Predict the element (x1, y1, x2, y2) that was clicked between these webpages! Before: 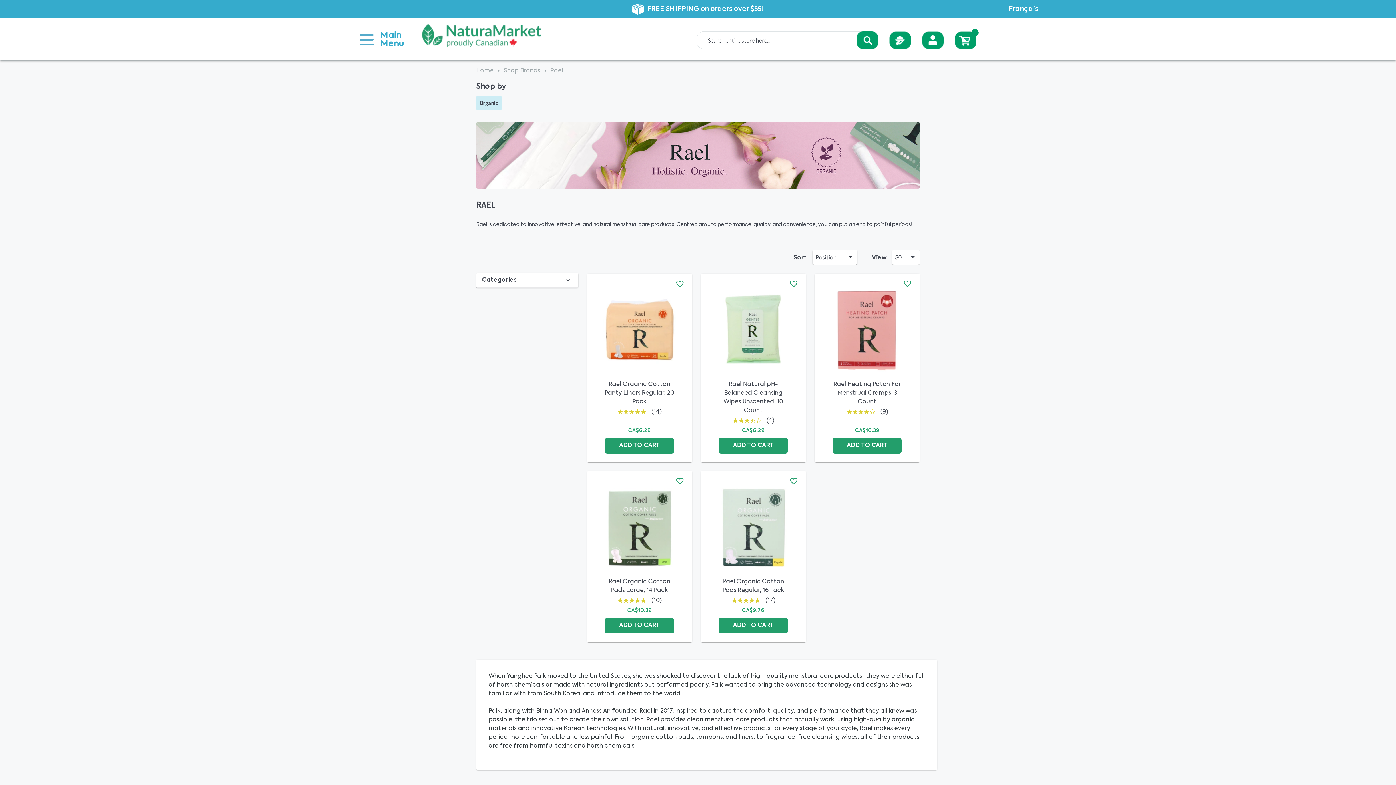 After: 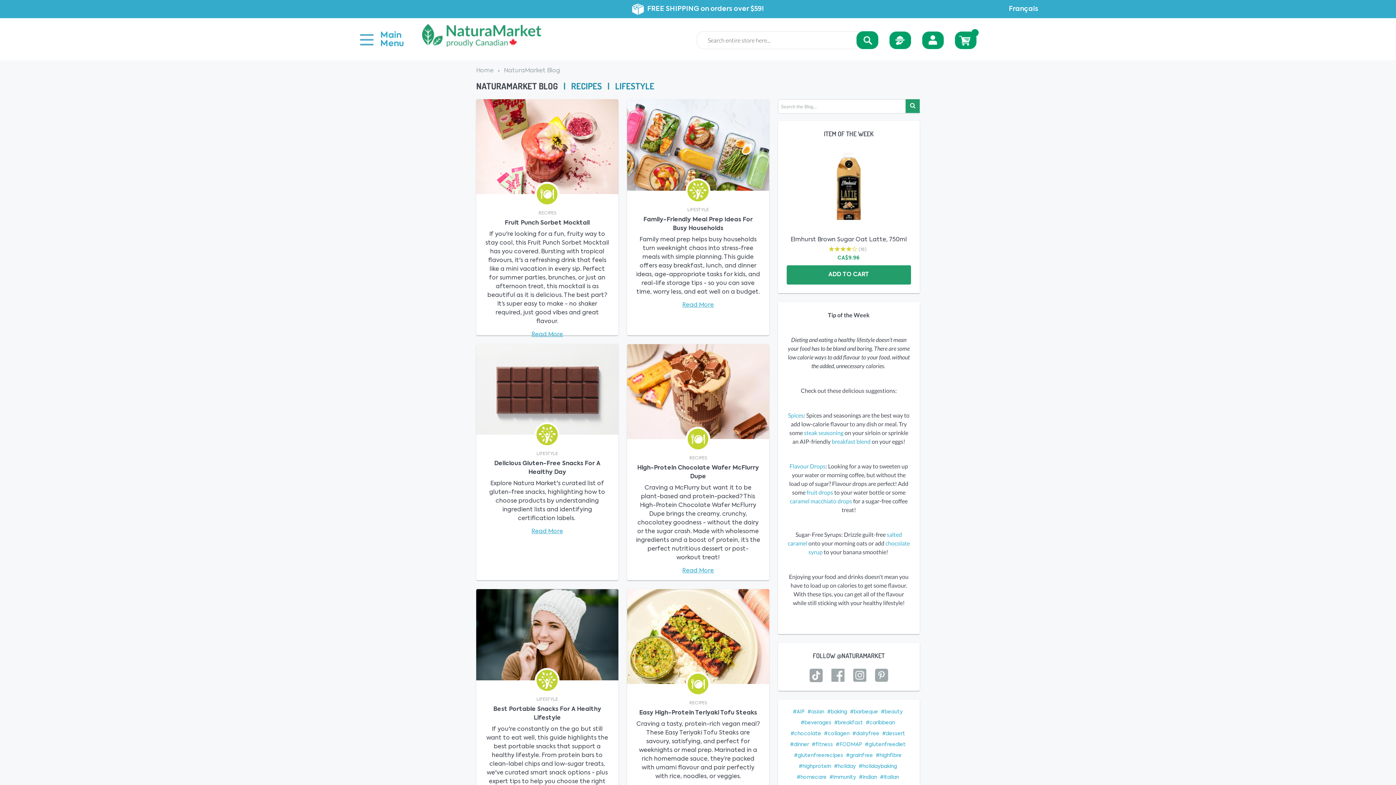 Action: bbox: (889, 31, 911, 49)